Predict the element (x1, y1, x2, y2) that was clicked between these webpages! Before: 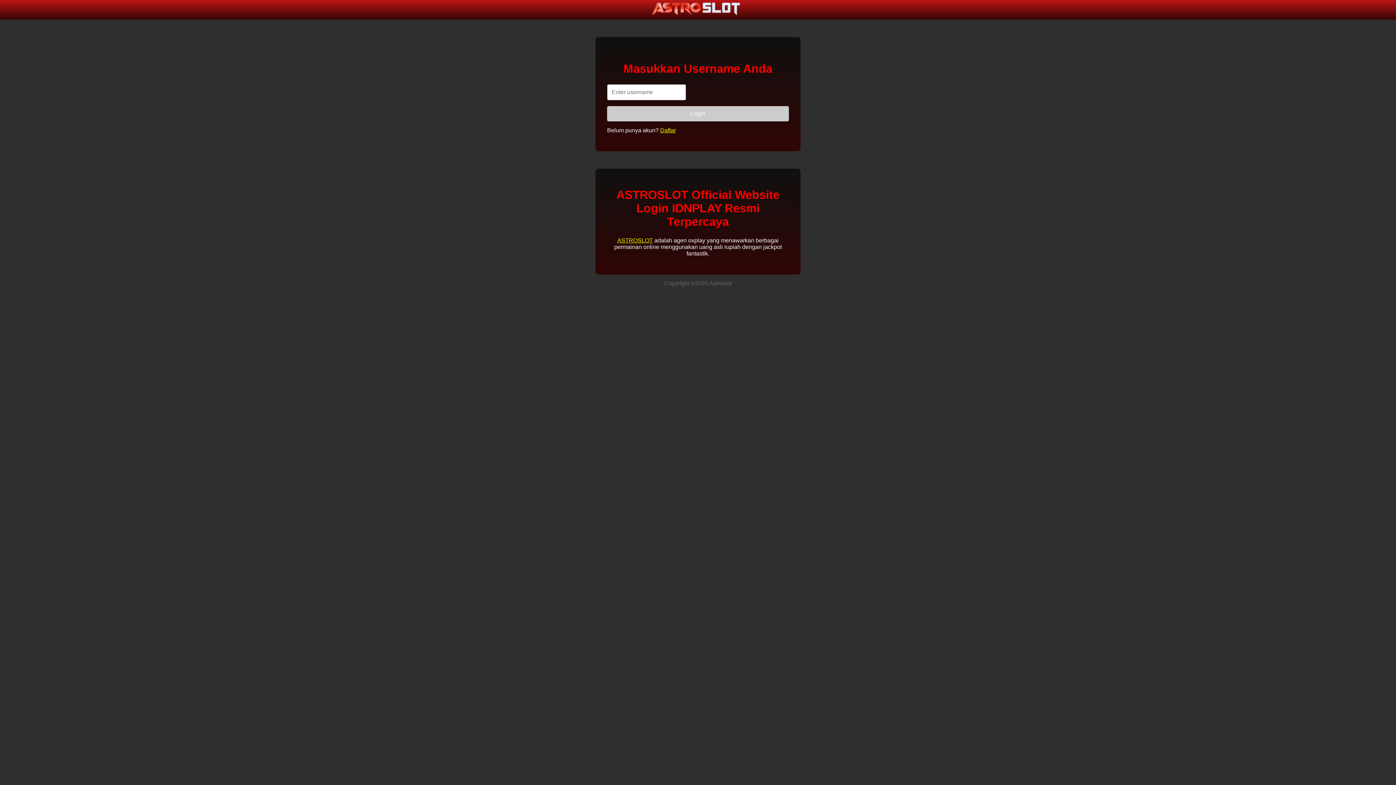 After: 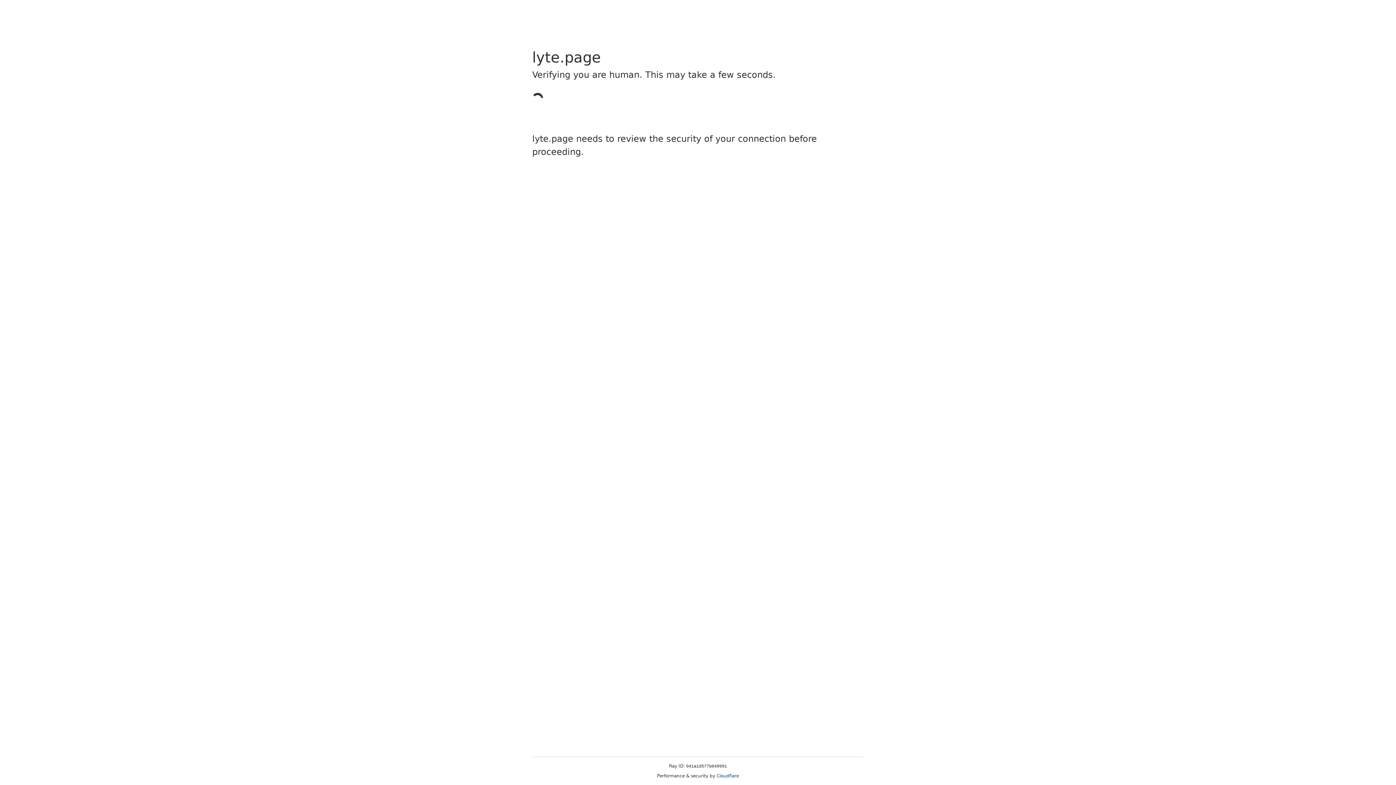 Action: label: Daftar bbox: (660, 127, 676, 133)